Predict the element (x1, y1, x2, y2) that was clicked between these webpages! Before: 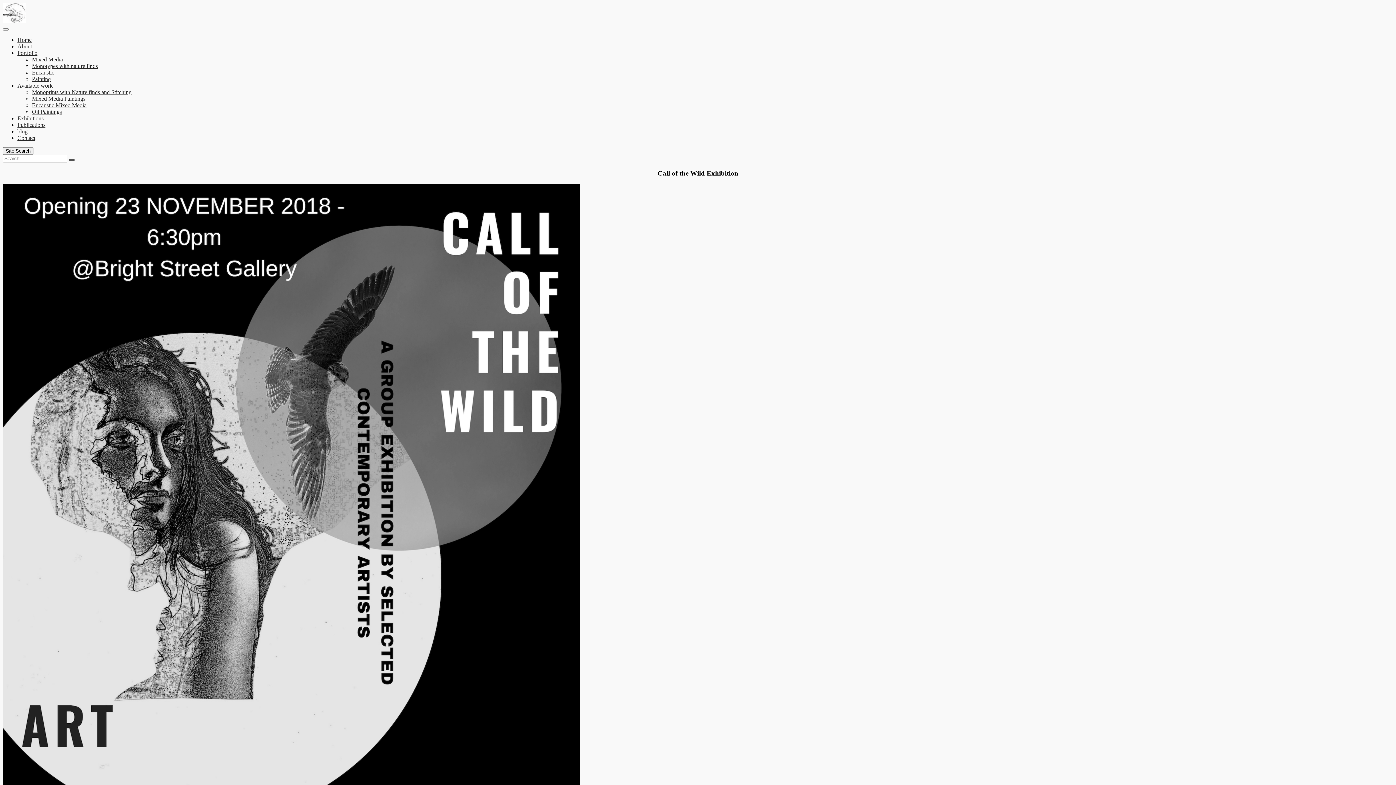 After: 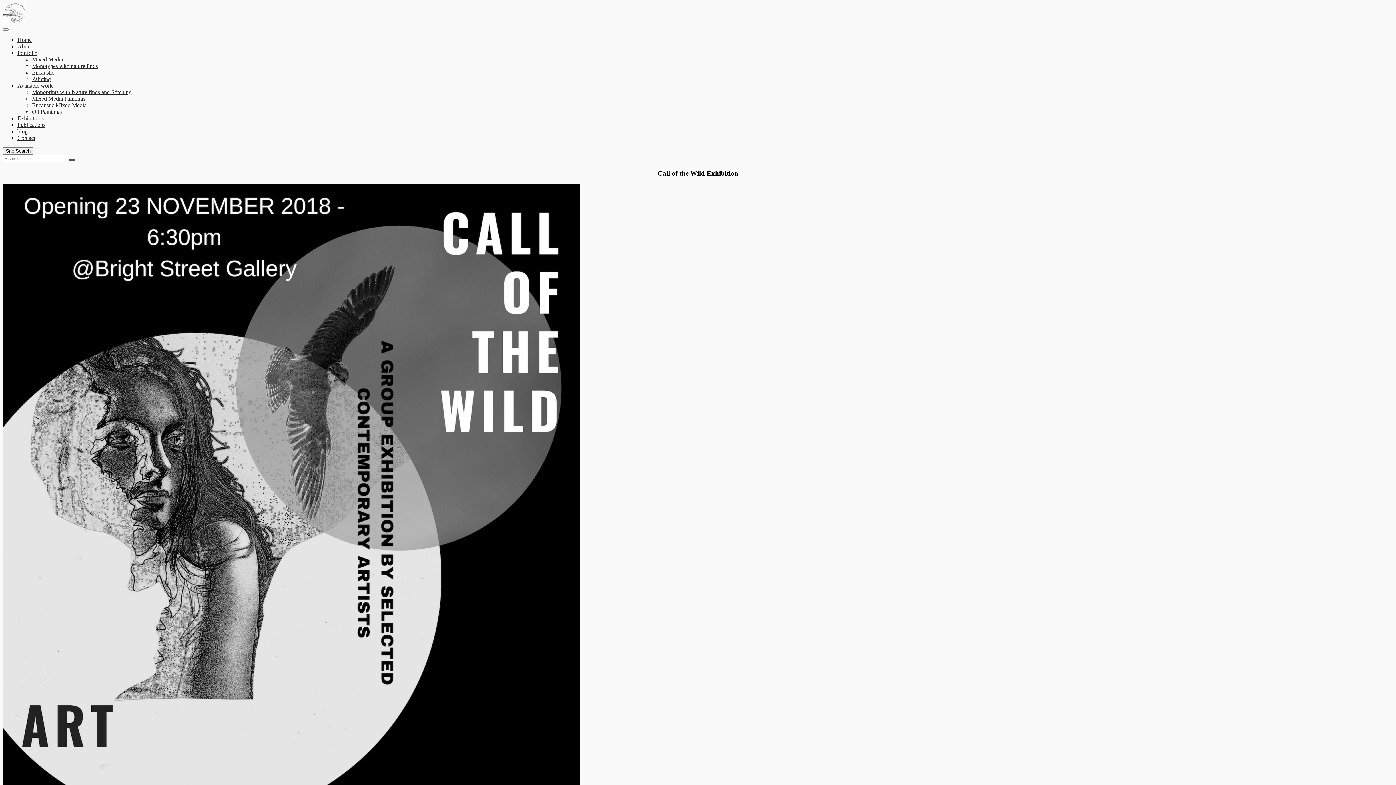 Action: bbox: (17, 128, 27, 134) label: blog